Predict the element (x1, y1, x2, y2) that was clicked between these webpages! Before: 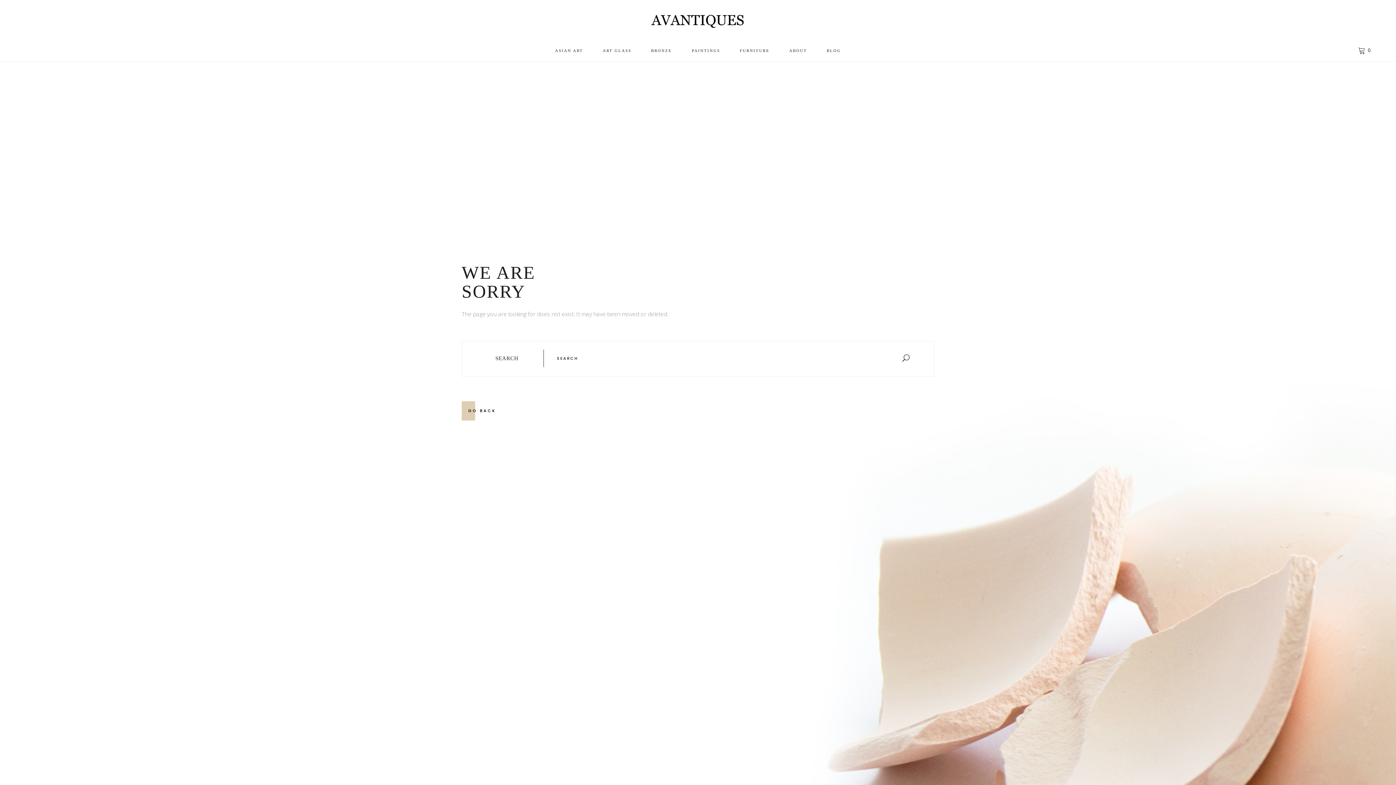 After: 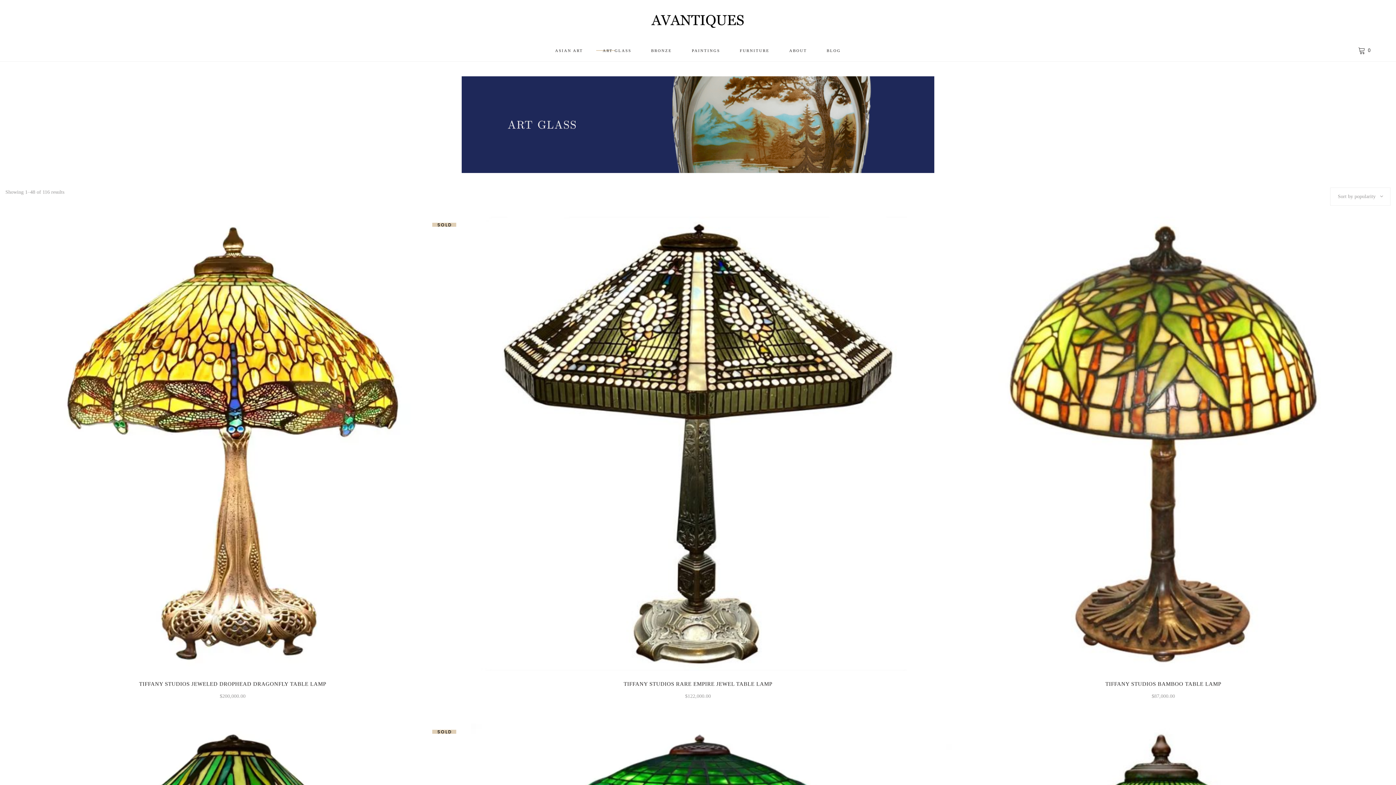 Action: label: ART GLASS bbox: (593, 40, 641, 61)